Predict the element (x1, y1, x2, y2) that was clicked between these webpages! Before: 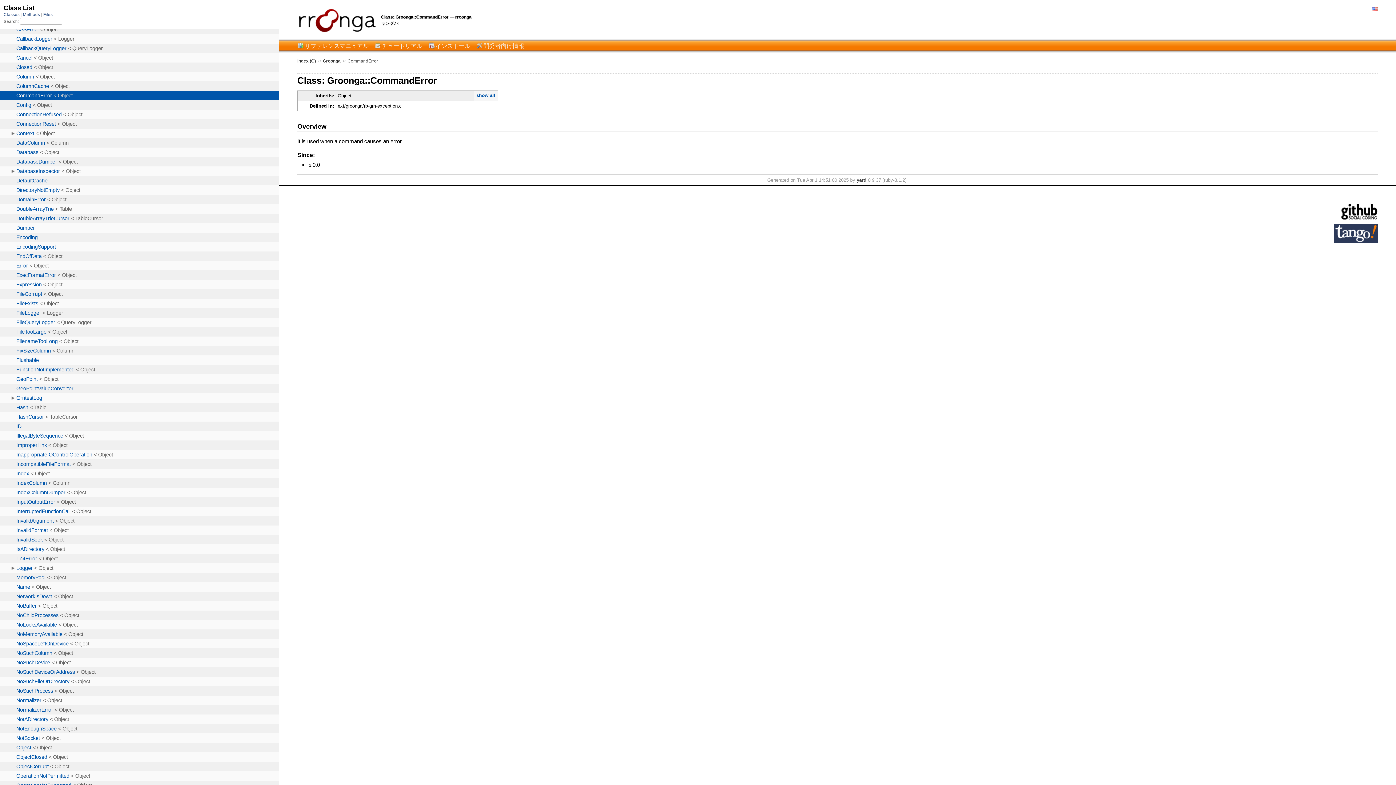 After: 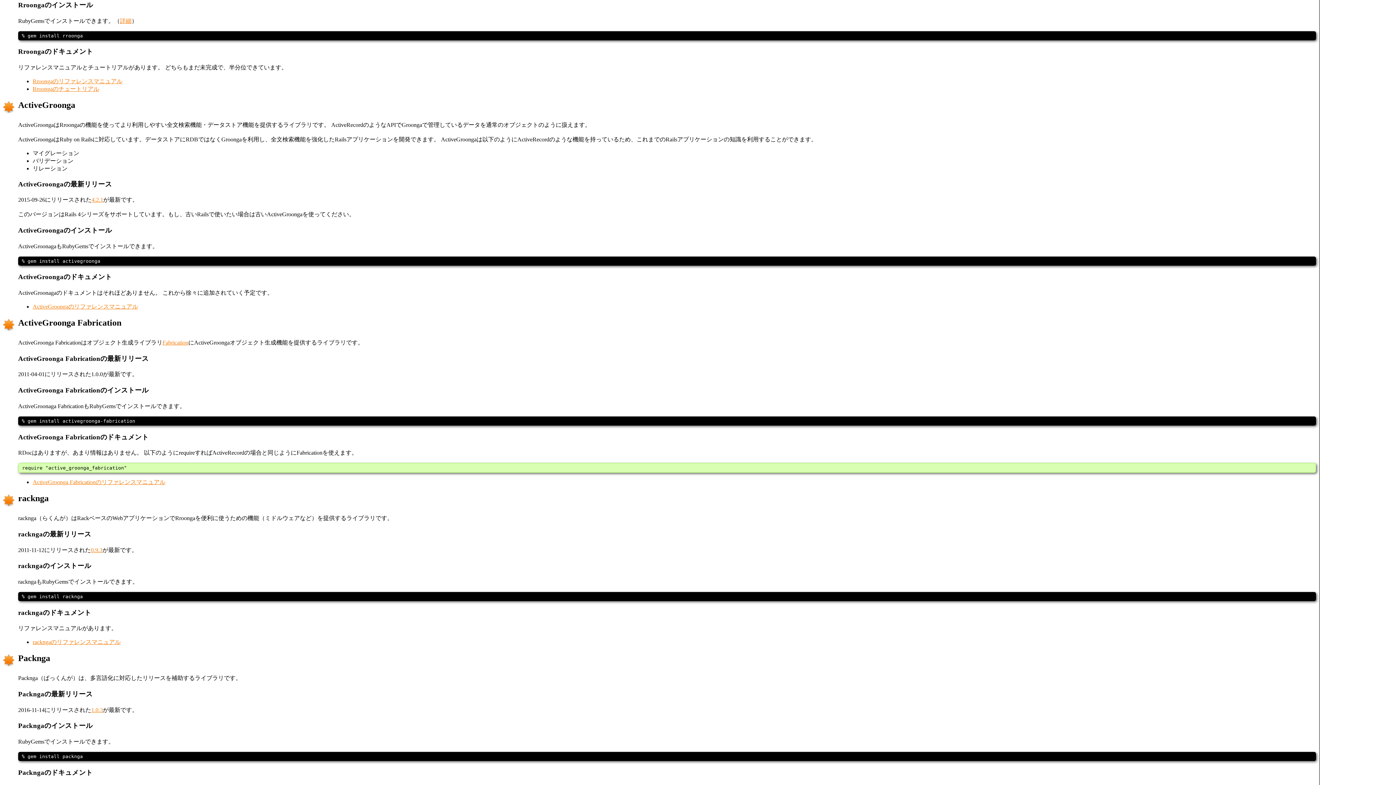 Action: label: インストール bbox: (428, 42, 470, 49)